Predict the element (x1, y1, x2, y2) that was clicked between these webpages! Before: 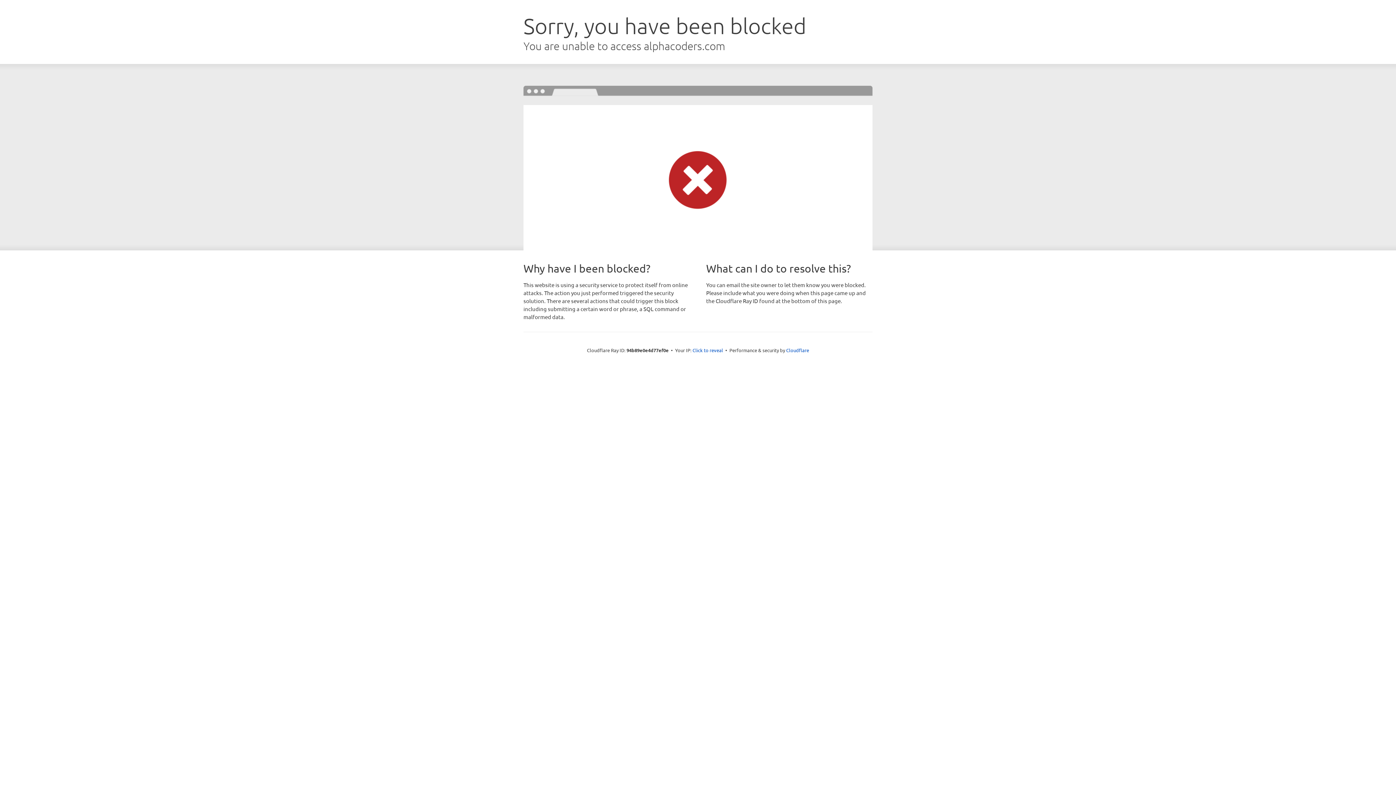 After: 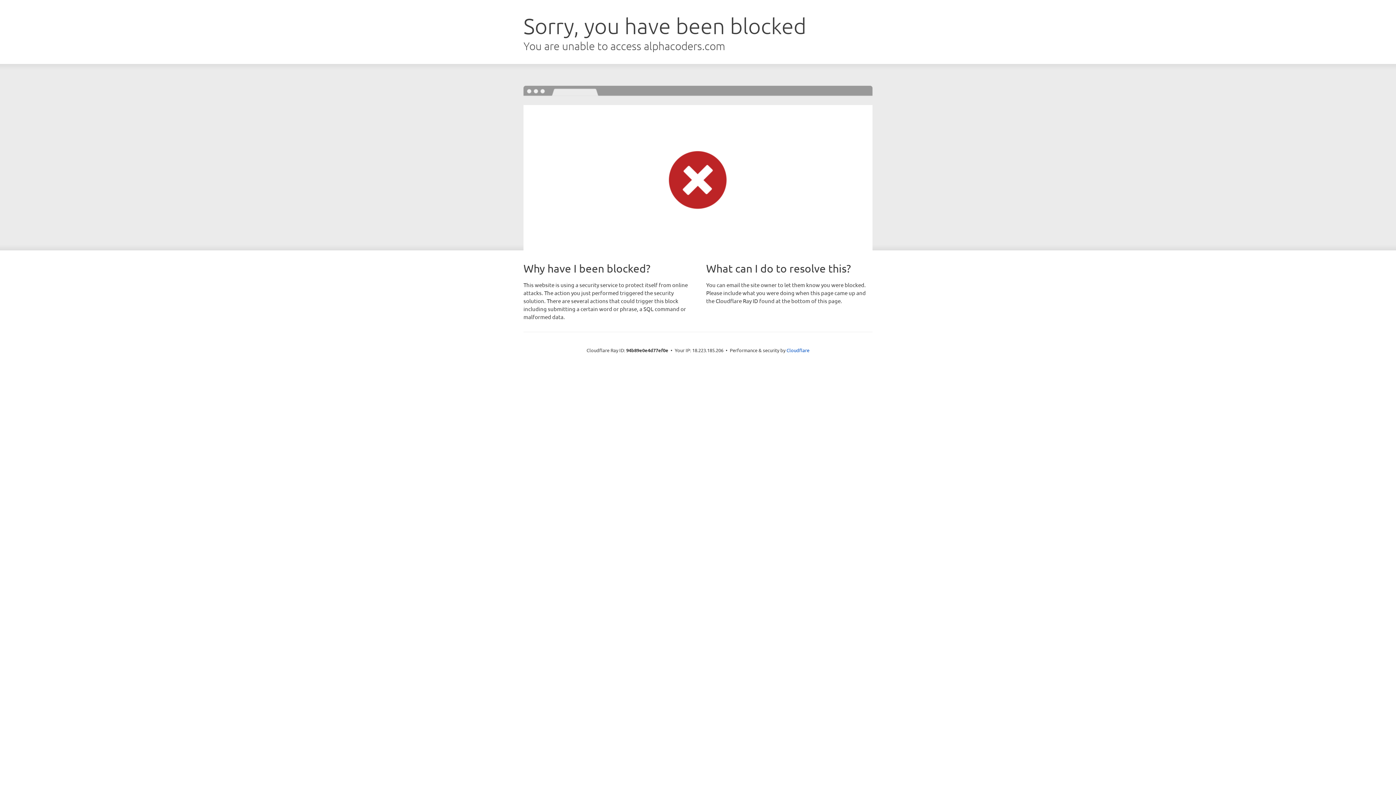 Action: label: Click to reveal bbox: (692, 346, 723, 353)